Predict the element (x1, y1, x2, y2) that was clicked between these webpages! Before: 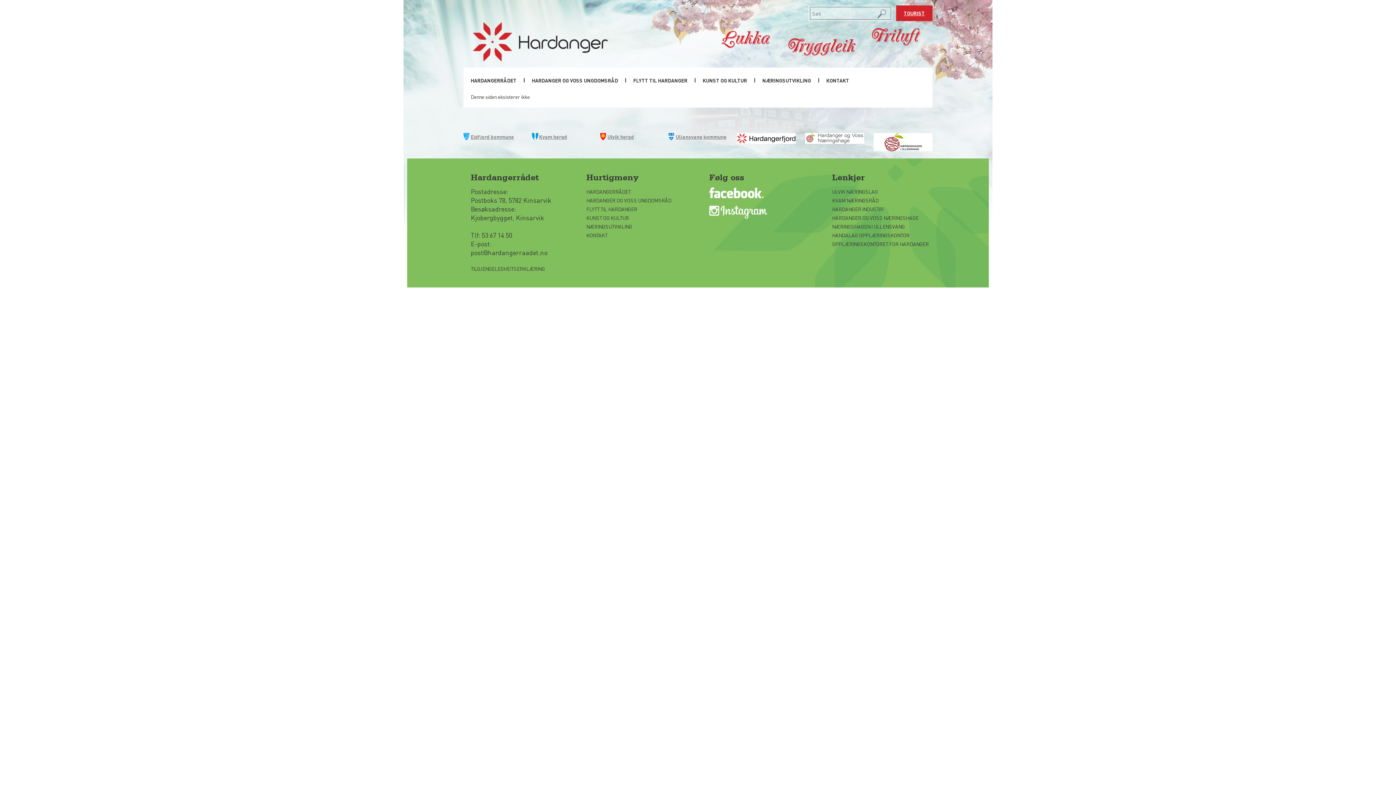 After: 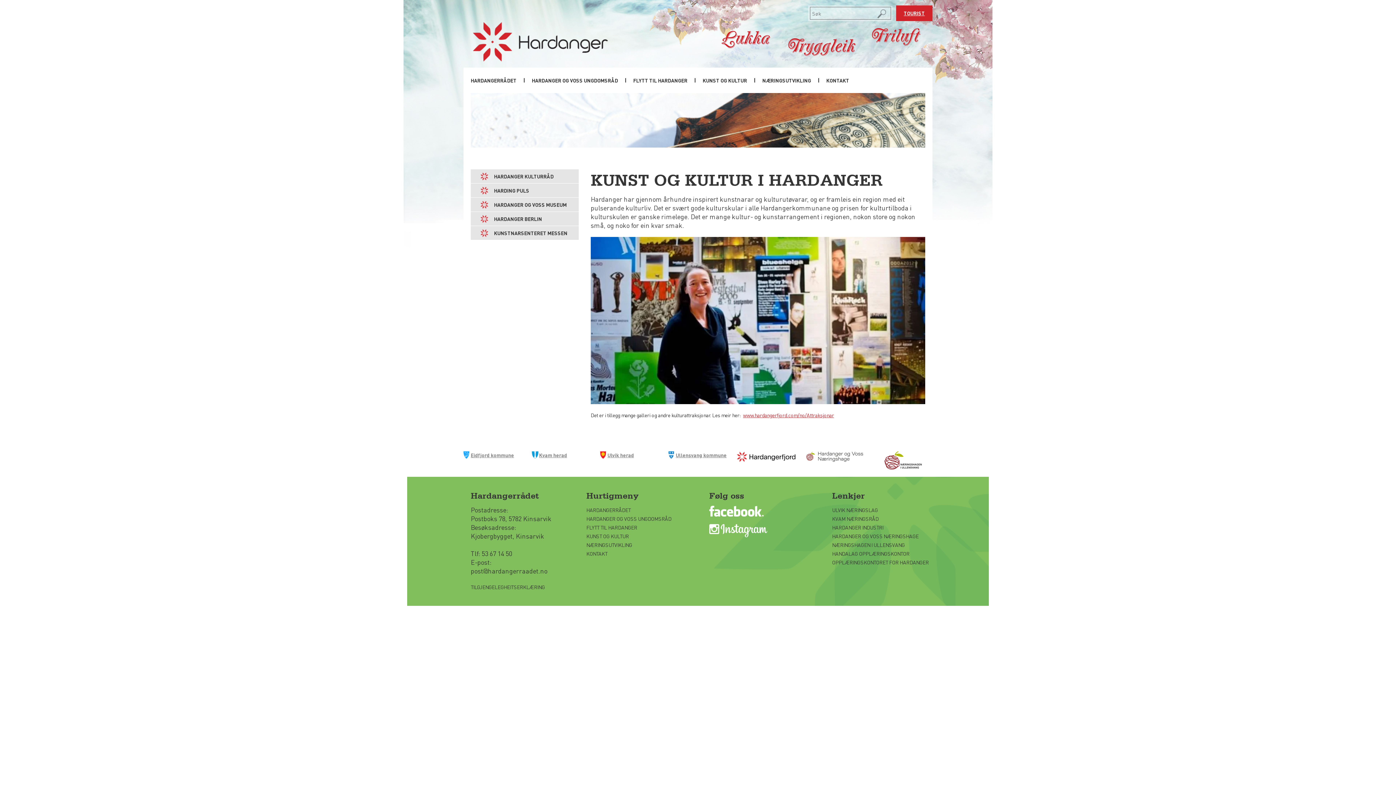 Action: label: KUNST OG KULTUR bbox: (695, 67, 754, 93)